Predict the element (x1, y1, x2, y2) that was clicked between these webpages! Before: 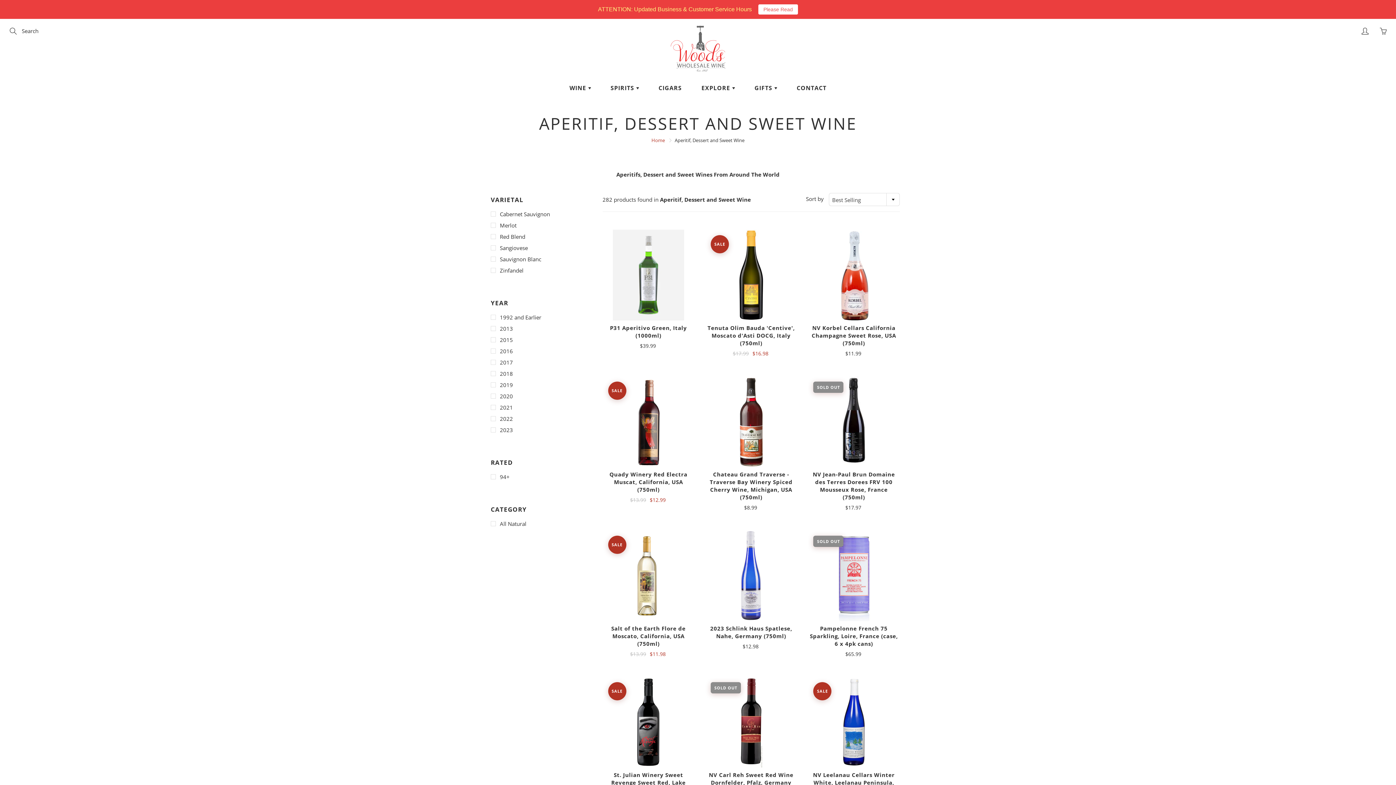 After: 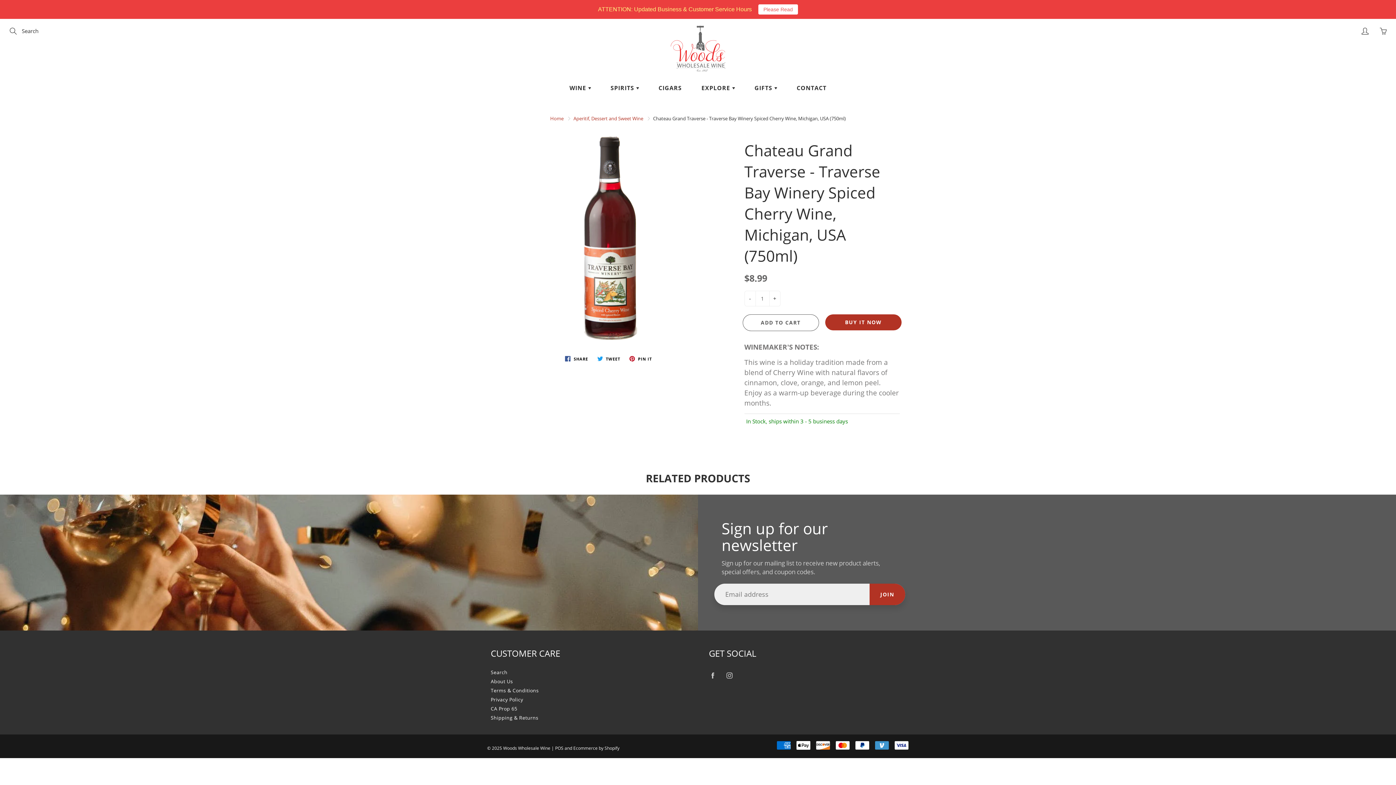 Action: bbox: (705, 376, 797, 511)